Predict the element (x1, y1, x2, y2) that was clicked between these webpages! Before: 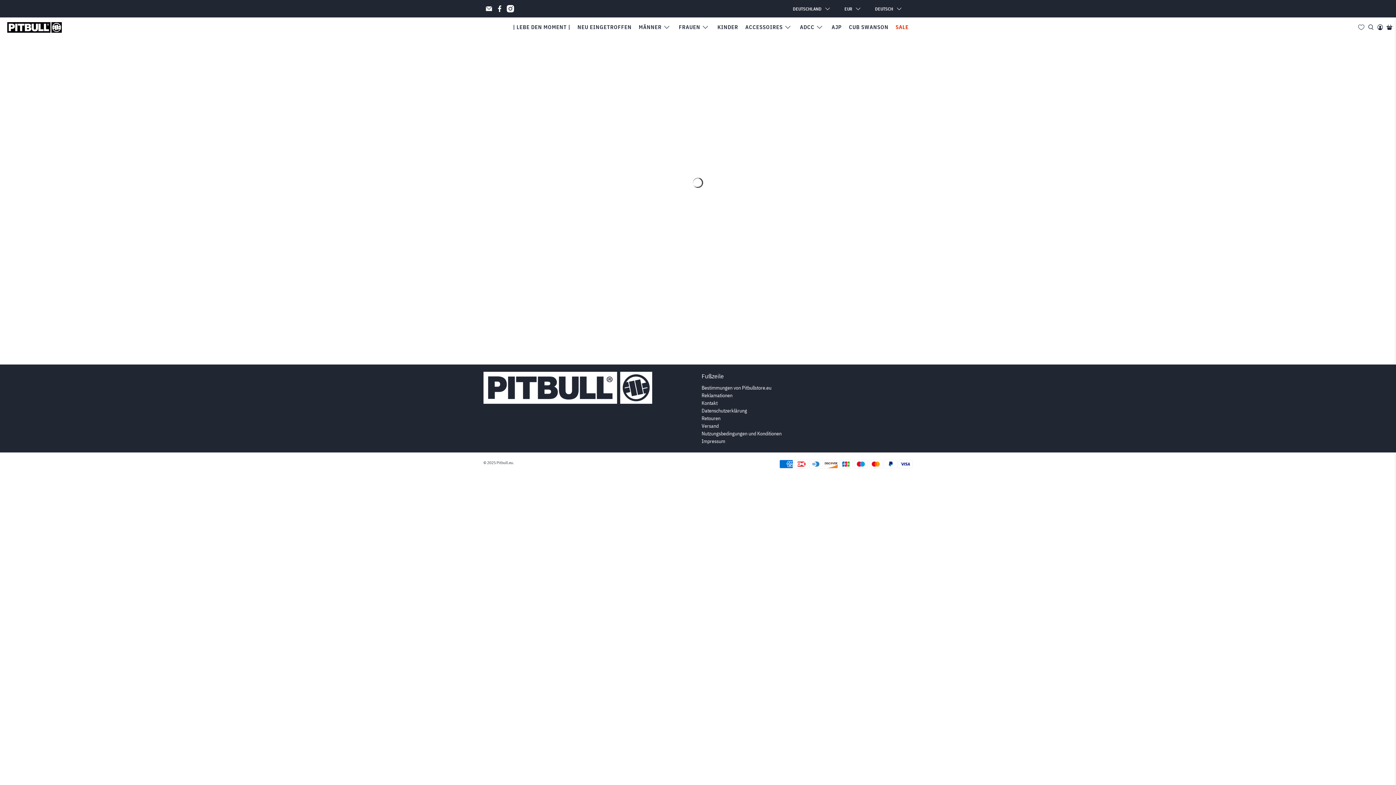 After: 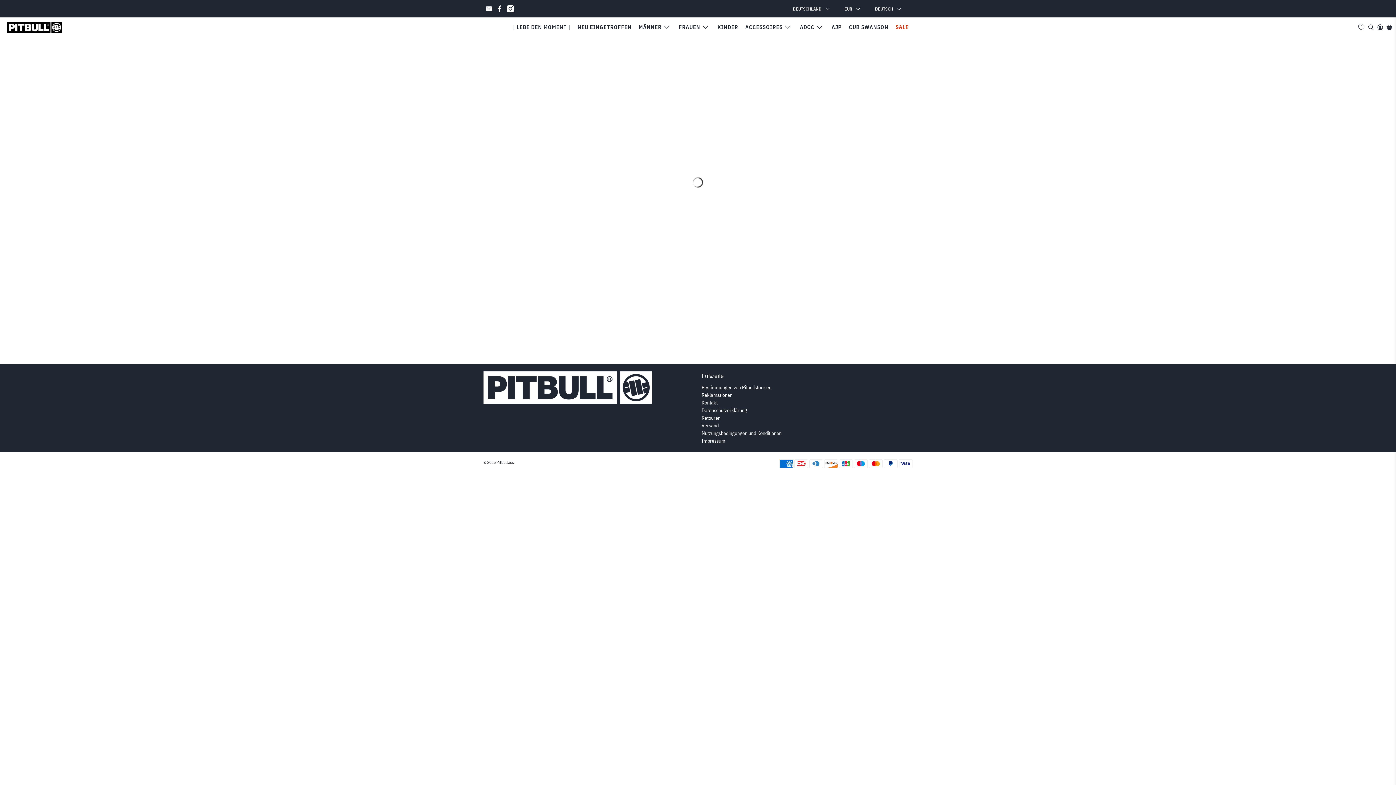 Action: label: NEU EINGETROFFEN bbox: (574, 18, 635, 36)